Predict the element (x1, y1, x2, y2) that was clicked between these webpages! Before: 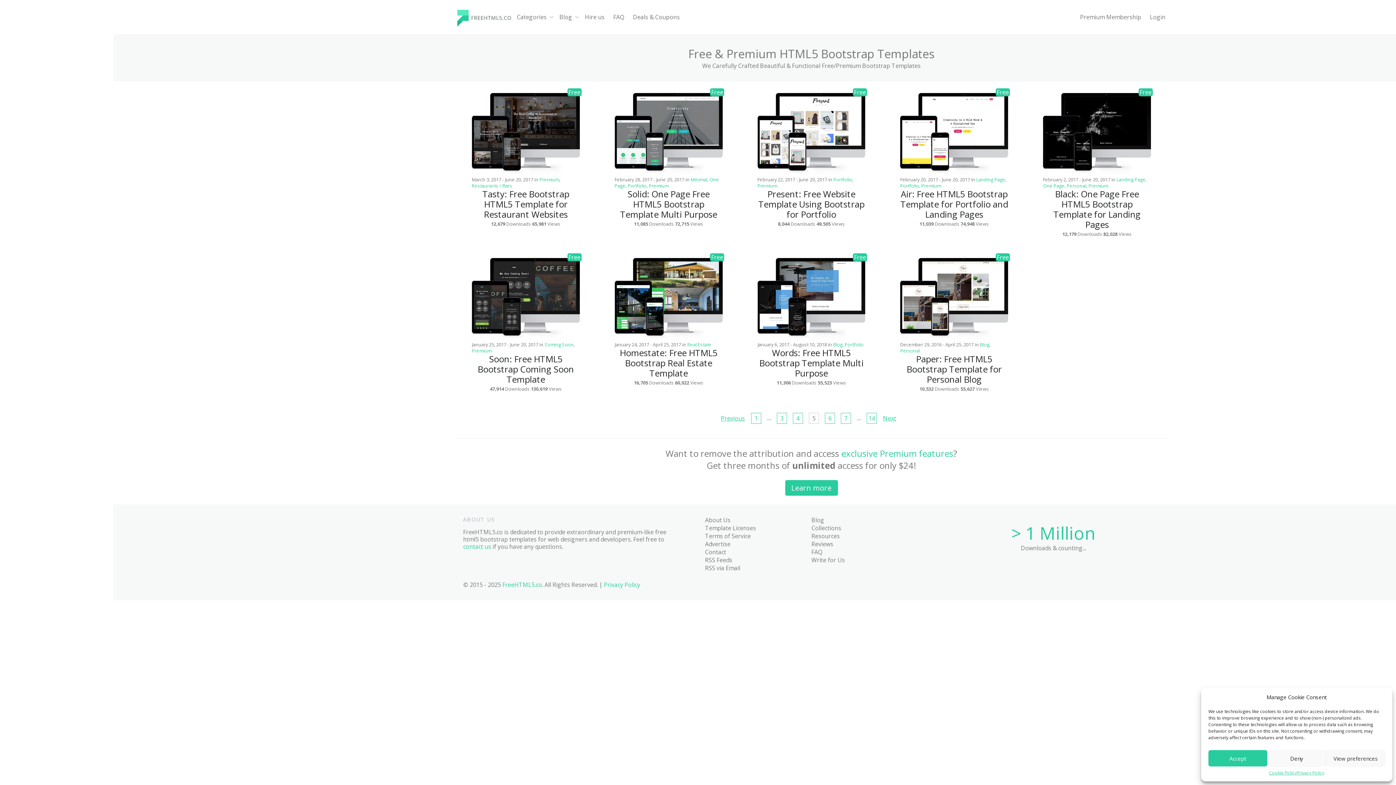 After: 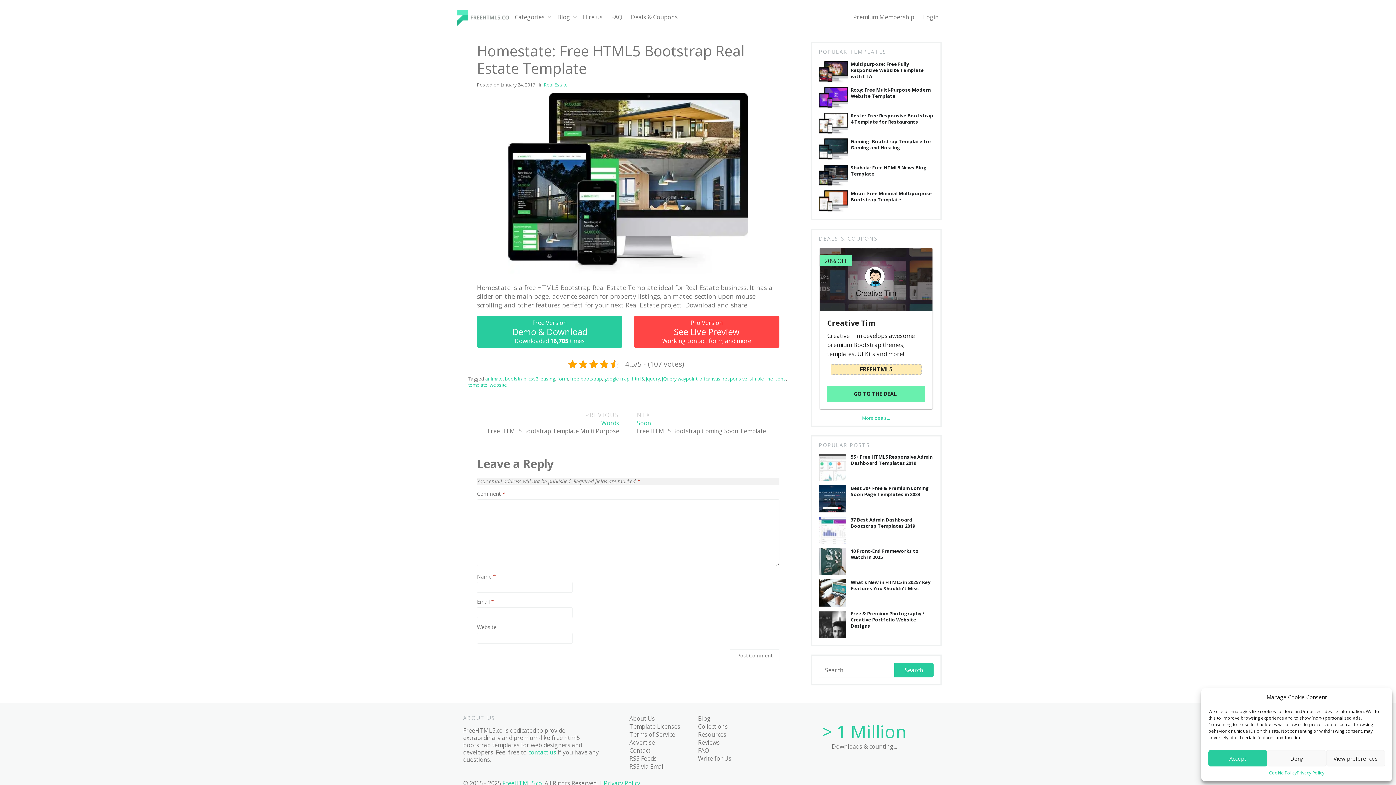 Action: label: Homestate: Free HTML5 Bootstrap Real Estate Template bbox: (619, 346, 717, 379)